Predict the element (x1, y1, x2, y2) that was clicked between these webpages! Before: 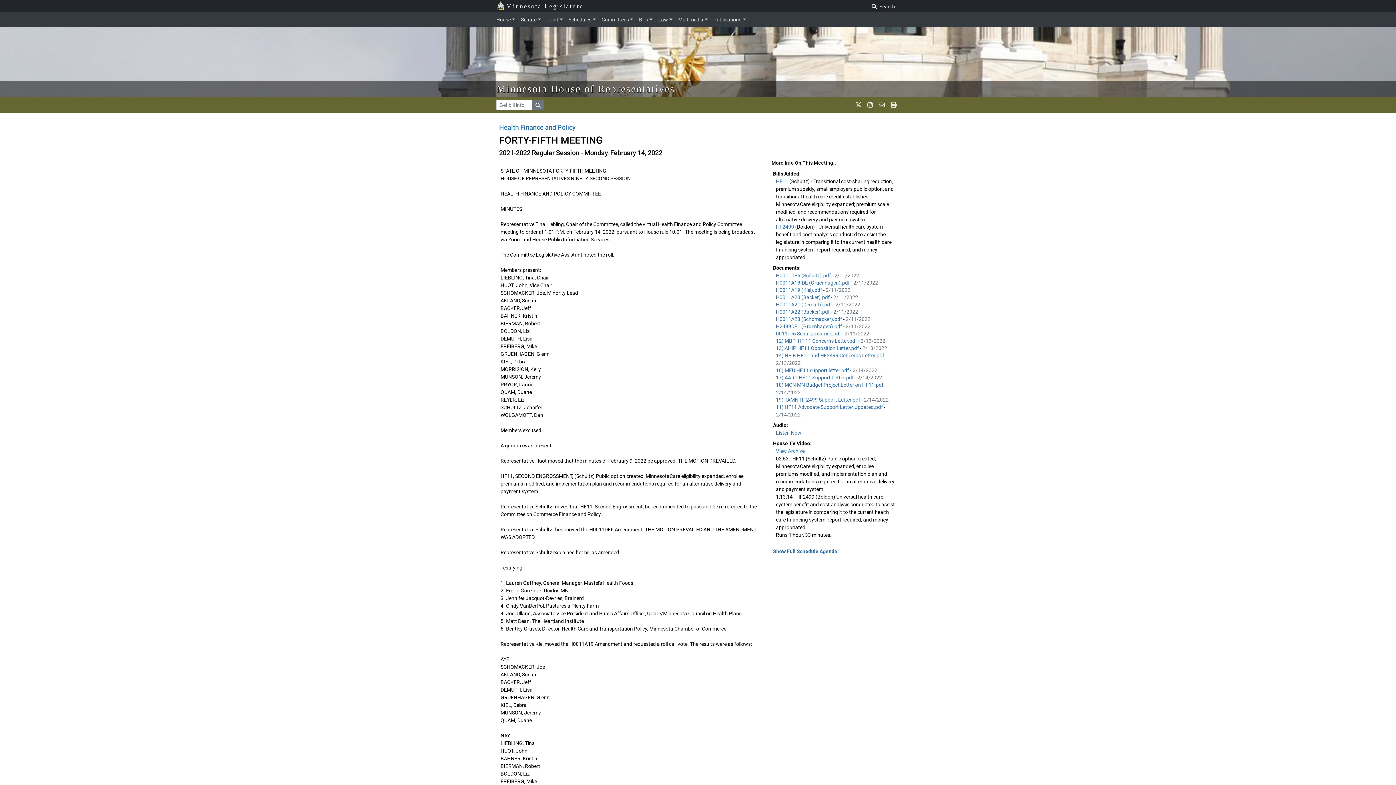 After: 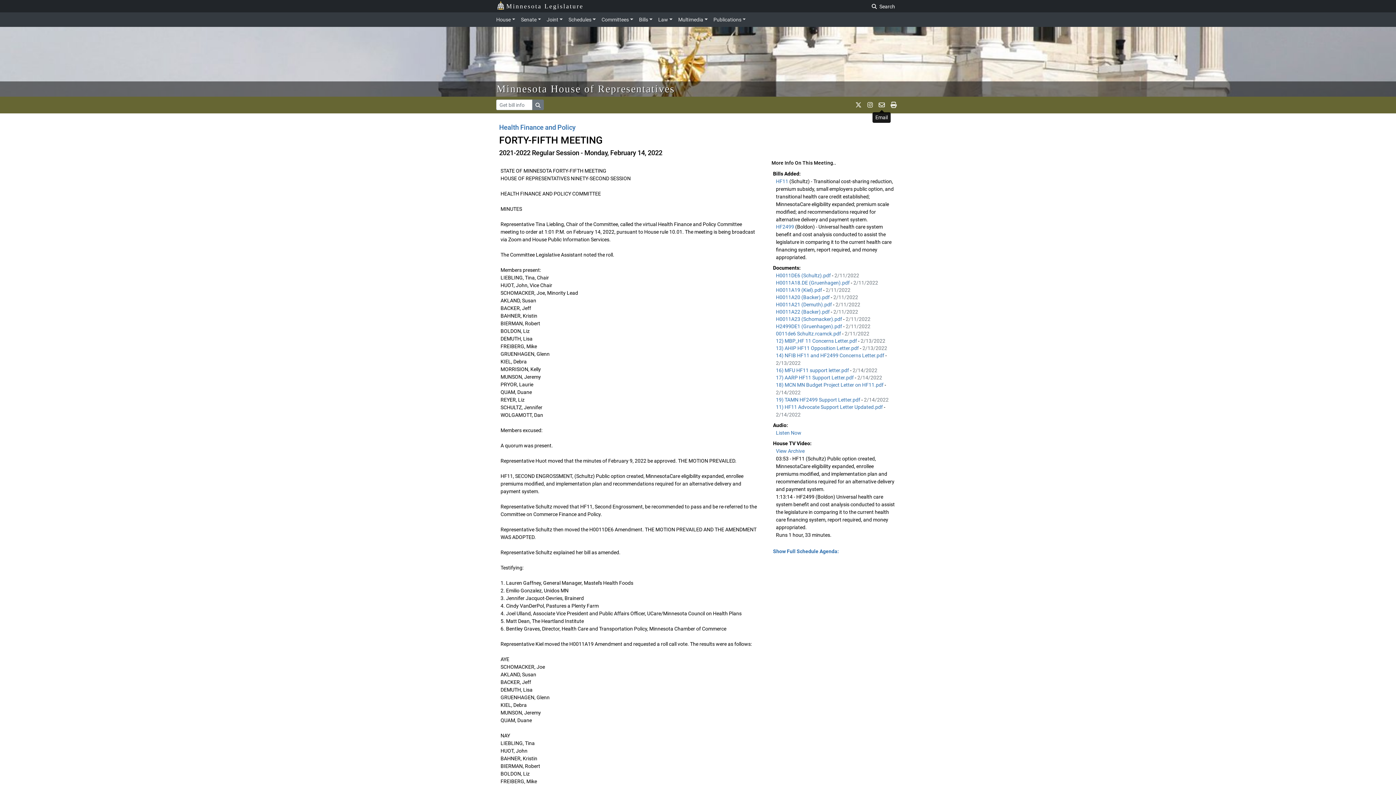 Action: bbox: (876, 99, 888, 110) label: email staff